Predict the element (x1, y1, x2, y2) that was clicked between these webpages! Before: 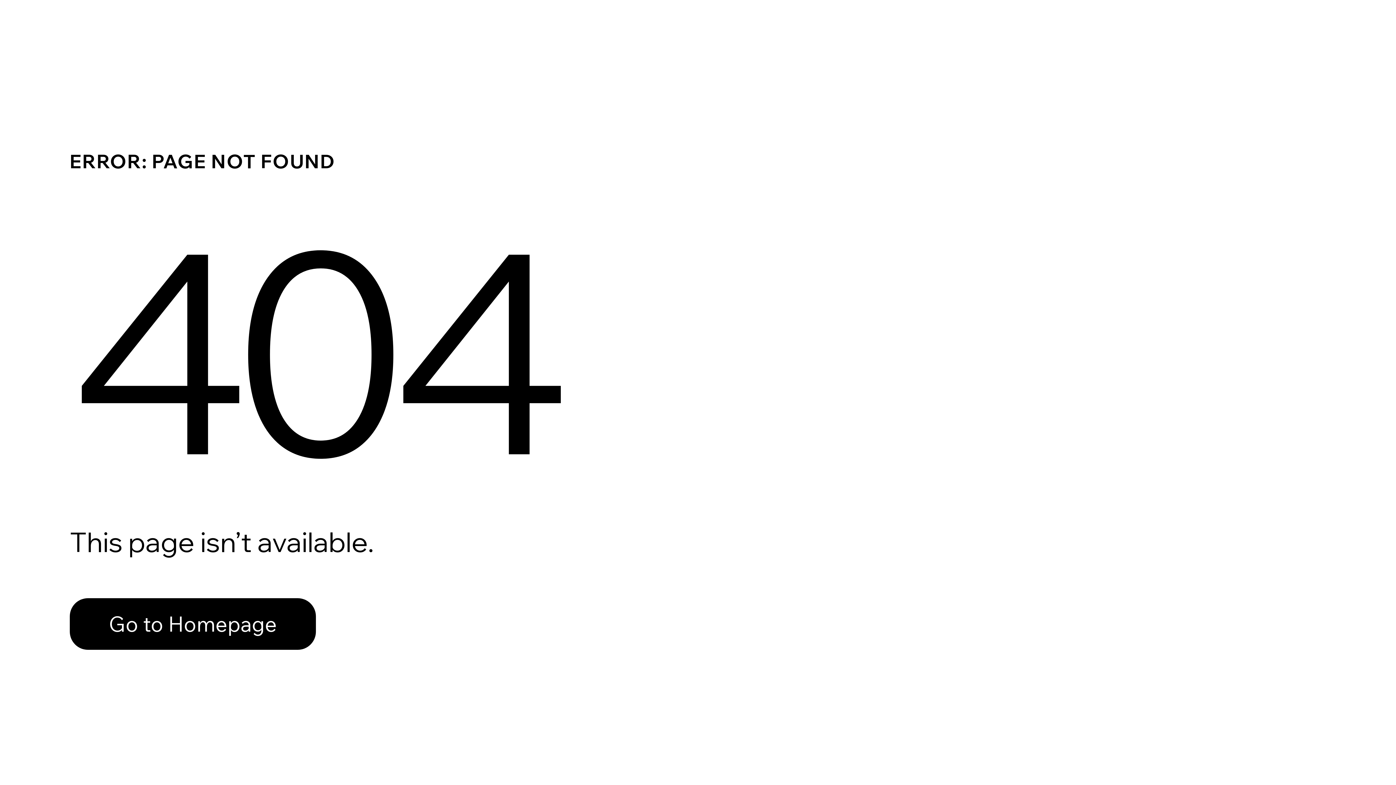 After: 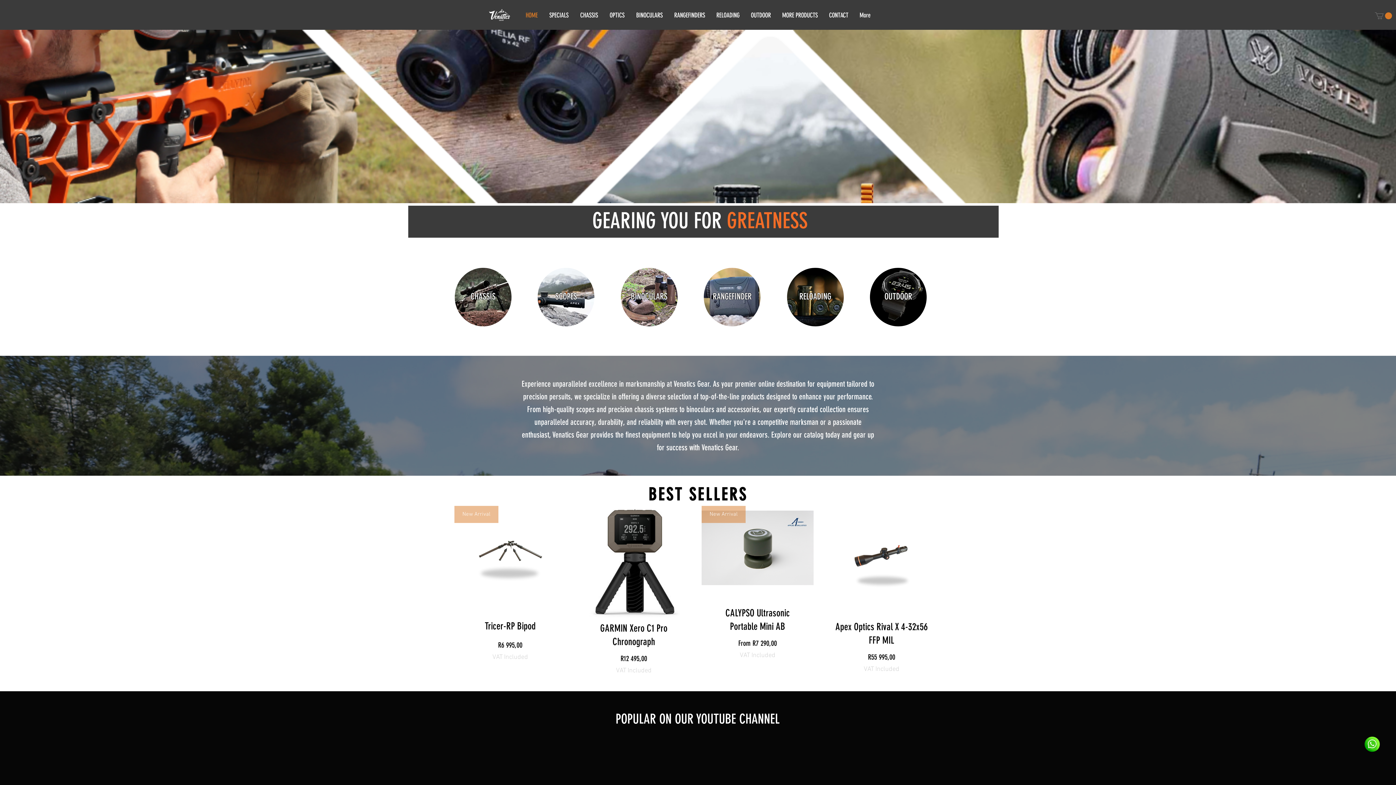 Action: label: Go to Homepage bbox: (69, 598, 316, 650)